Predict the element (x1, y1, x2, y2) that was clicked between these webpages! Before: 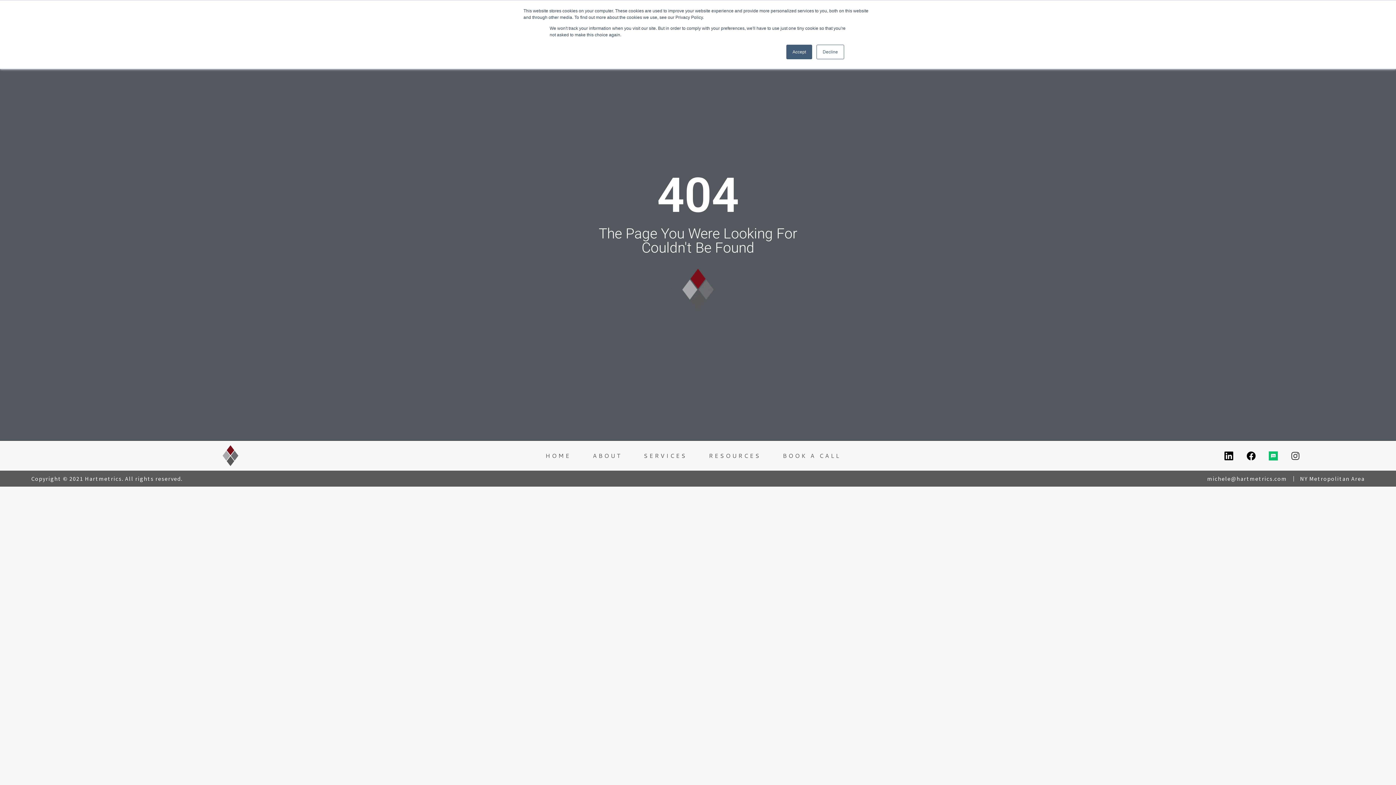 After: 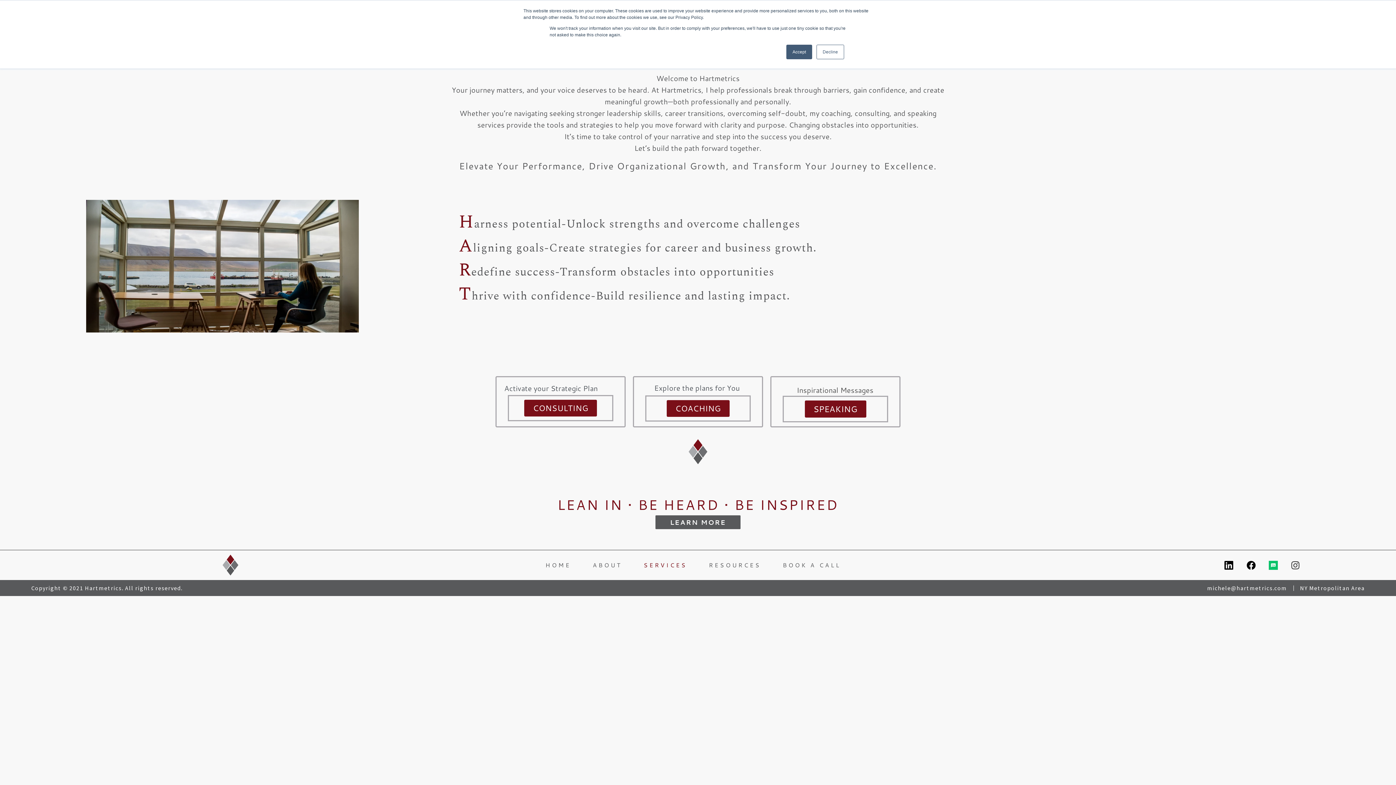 Action: label: SERVICES bbox: (632, 450, 698, 461)